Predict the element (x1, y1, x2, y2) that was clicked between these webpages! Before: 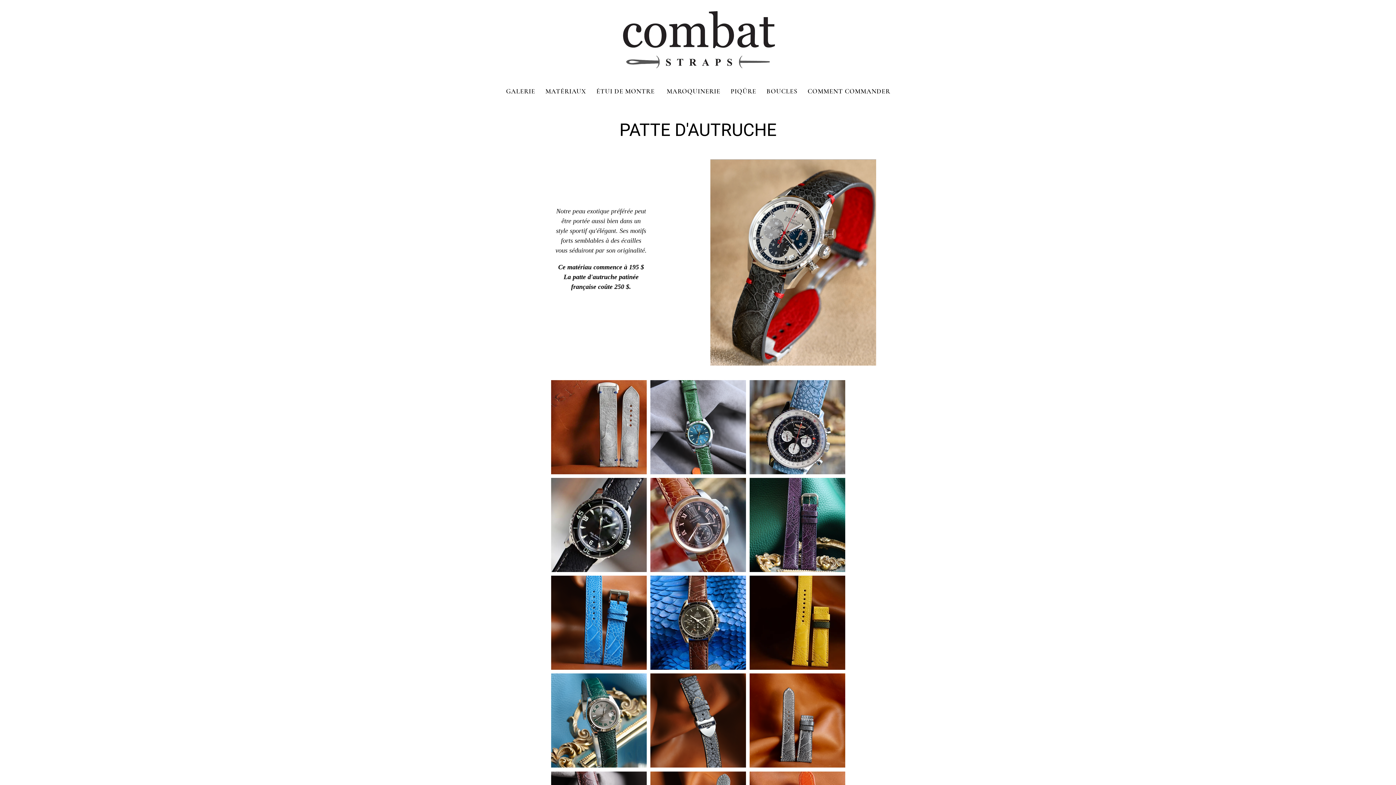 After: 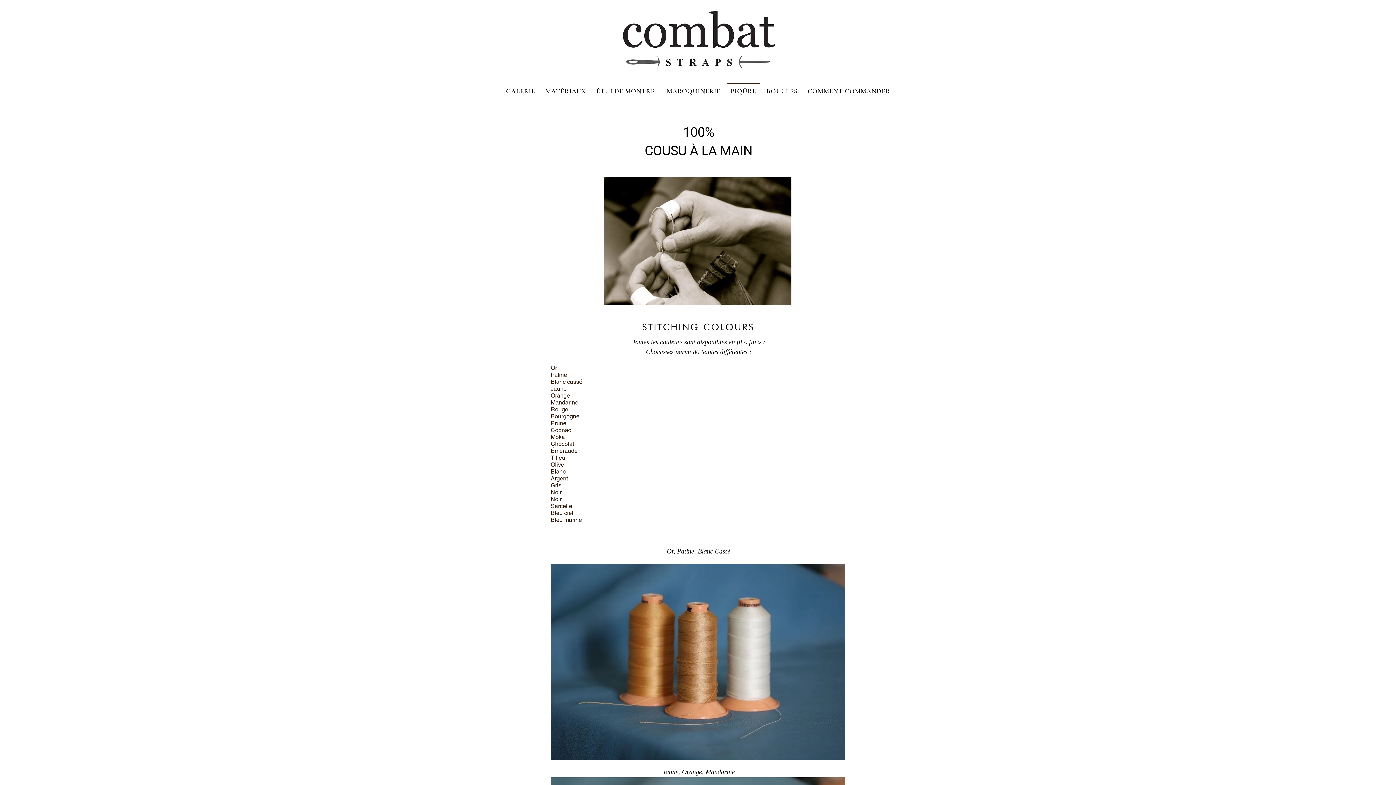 Action: bbox: (727, 83, 760, 99) label: PIQÛRE